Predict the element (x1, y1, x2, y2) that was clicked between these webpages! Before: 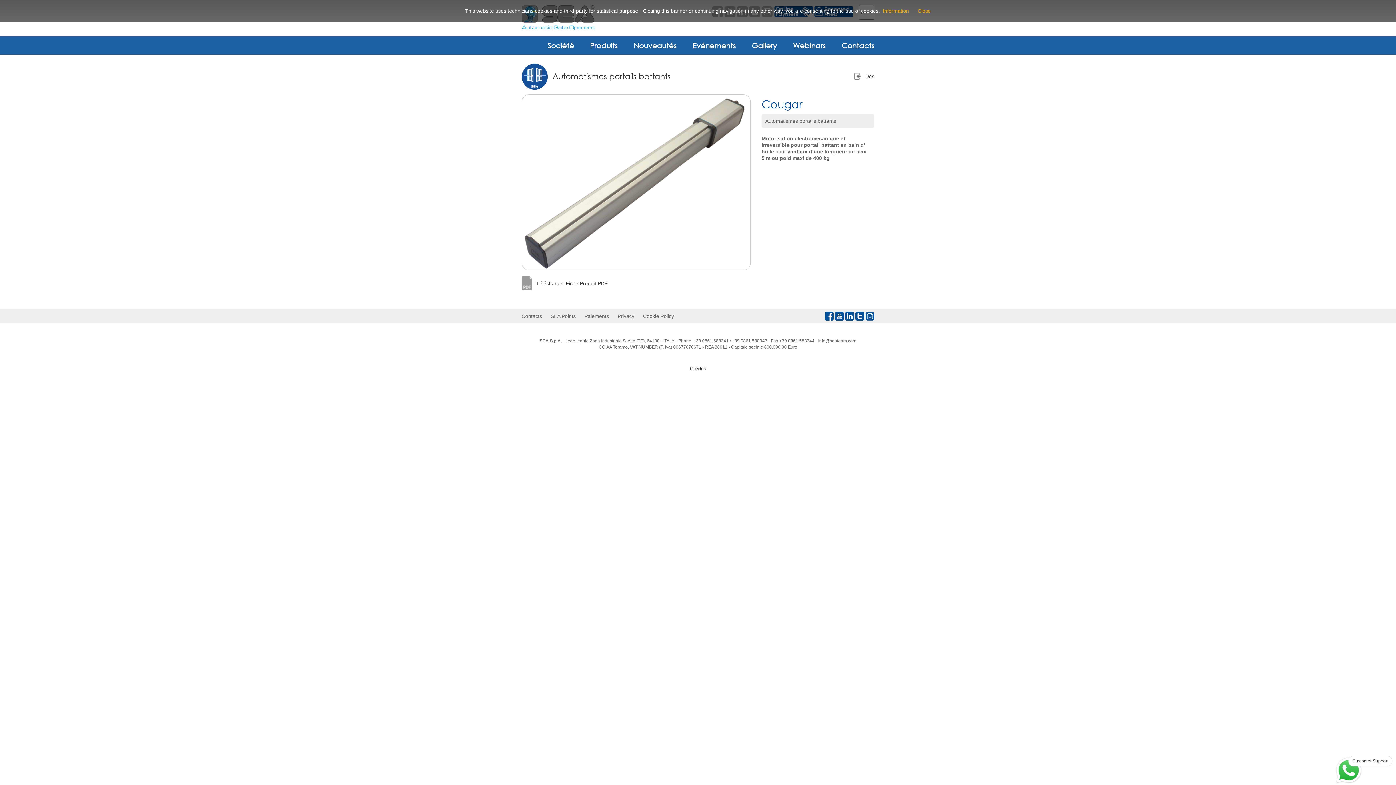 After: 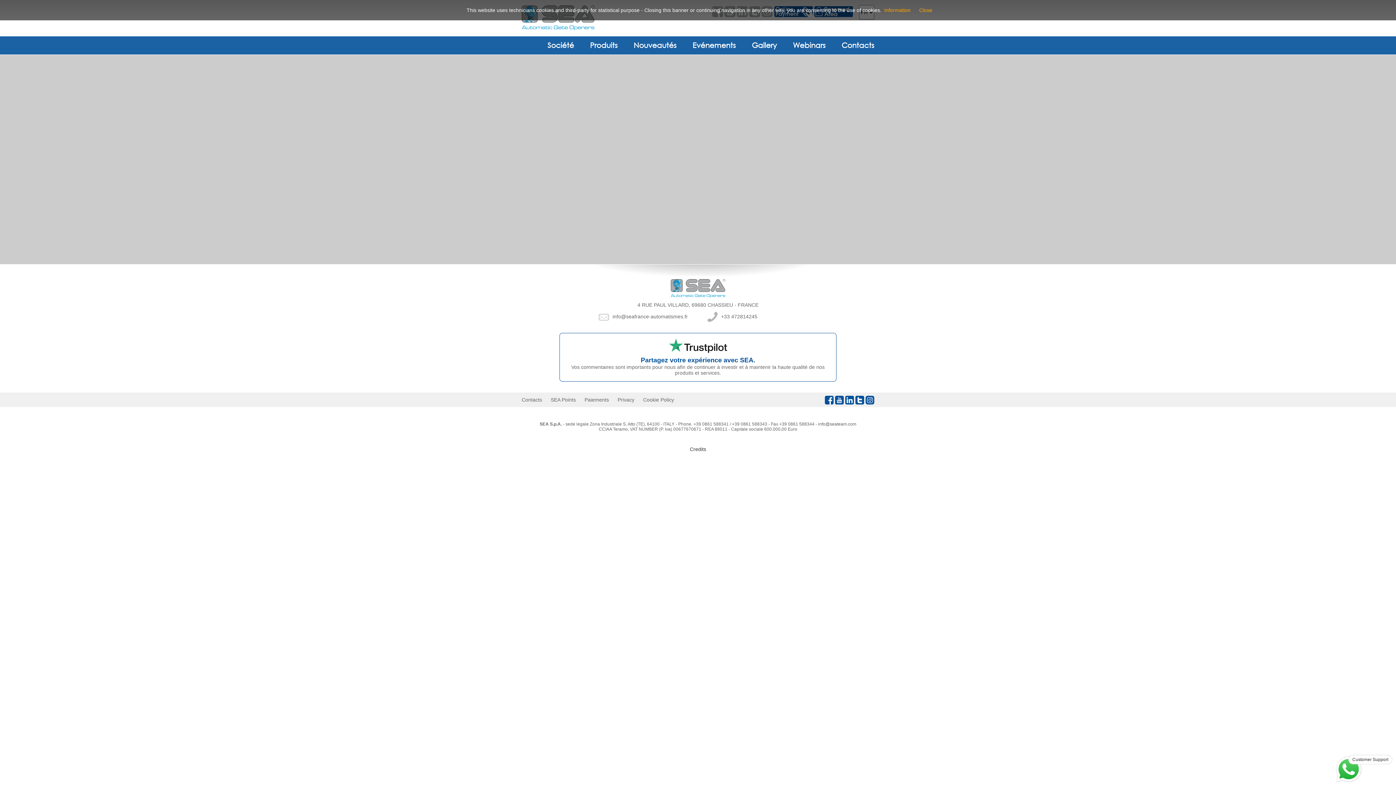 Action: bbox: (841, 41, 874, 49) label: Contacts